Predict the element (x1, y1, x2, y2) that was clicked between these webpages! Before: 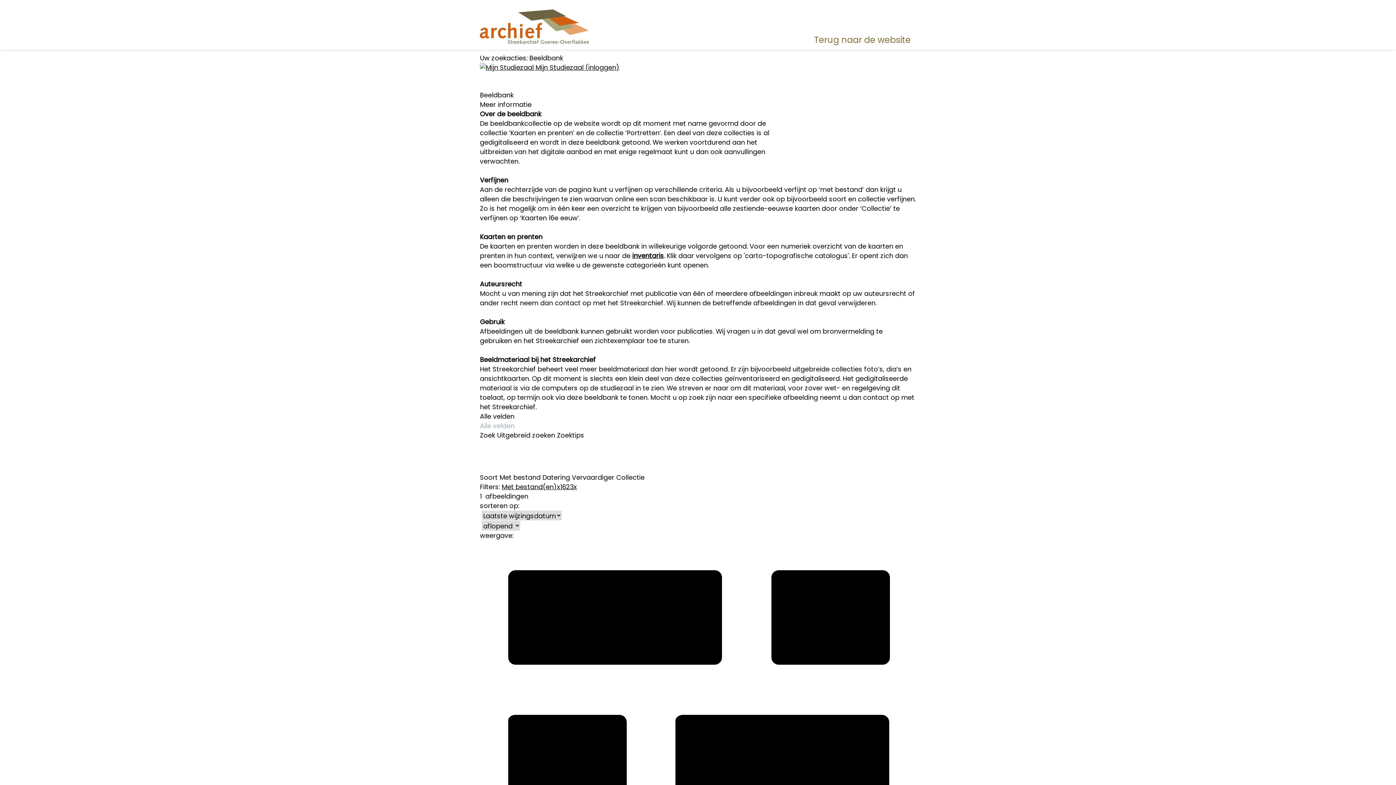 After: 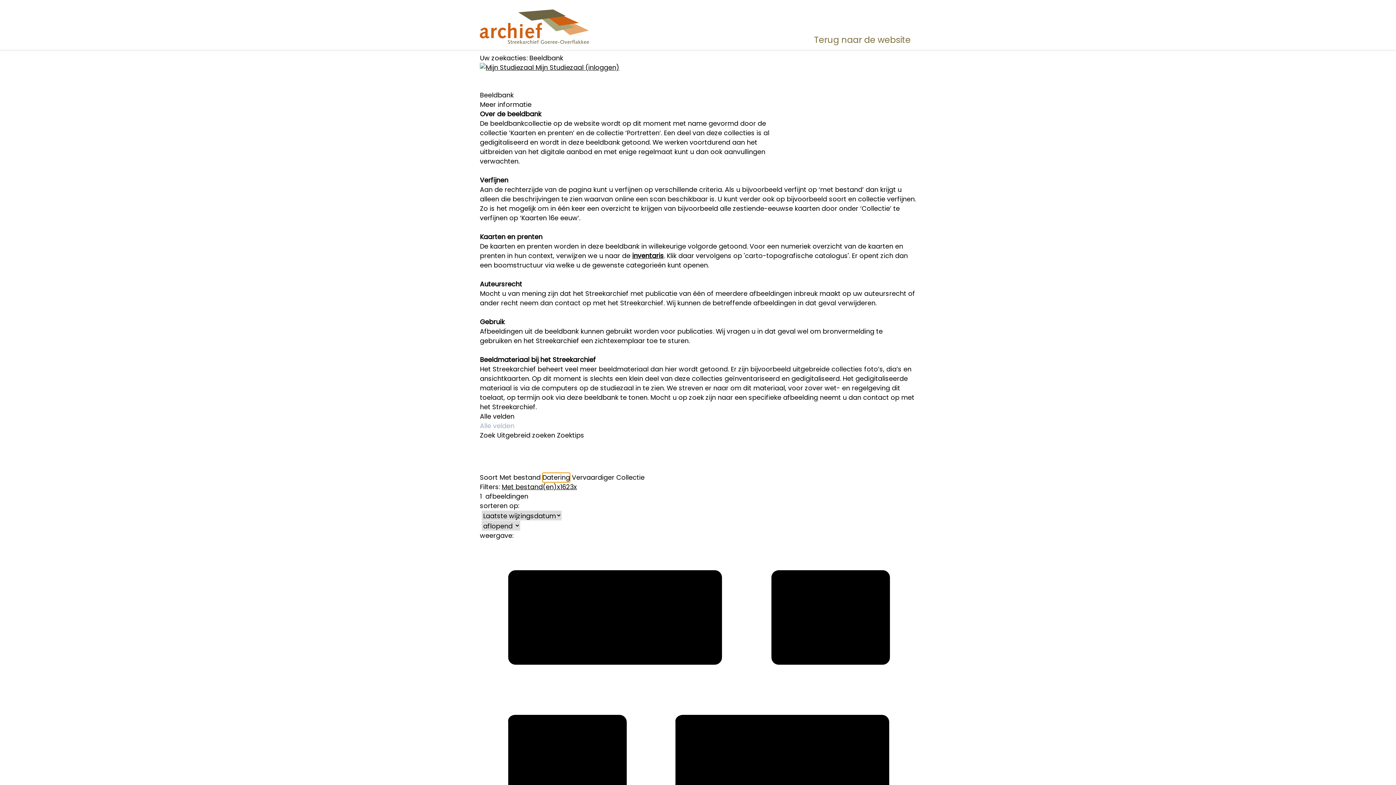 Action: bbox: (542, 473, 570, 482) label: Datering